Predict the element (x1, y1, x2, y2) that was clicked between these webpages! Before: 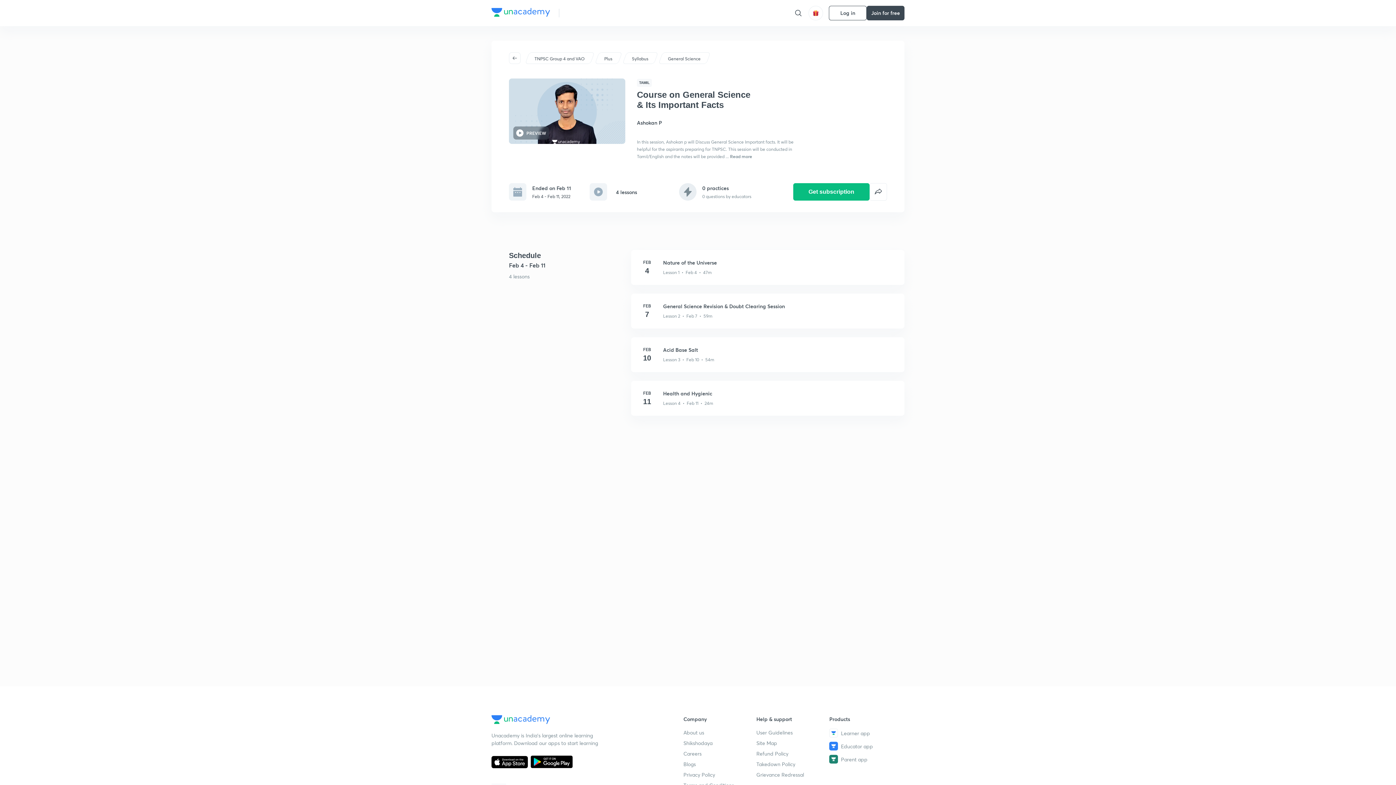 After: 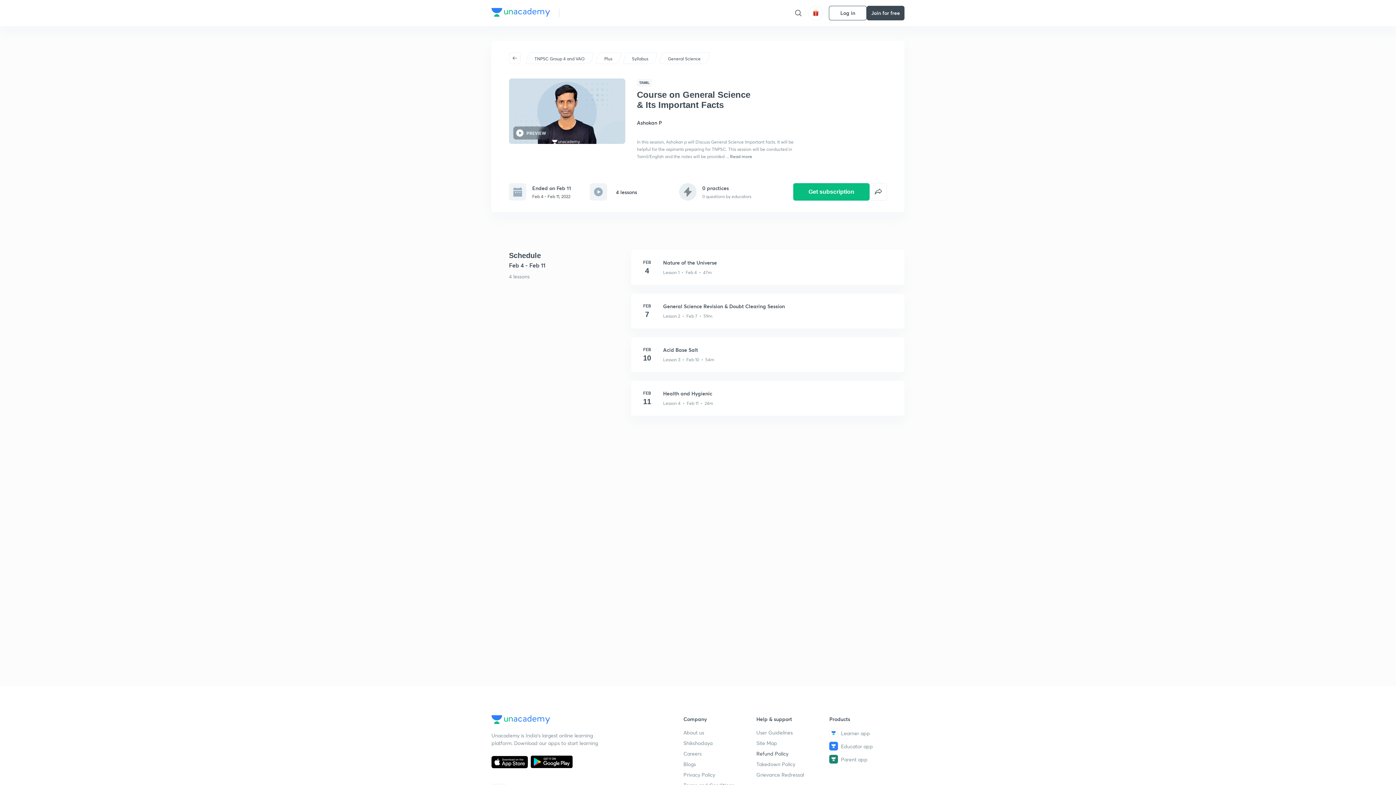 Action: bbox: (756, 750, 829, 757) label: Refund Policy